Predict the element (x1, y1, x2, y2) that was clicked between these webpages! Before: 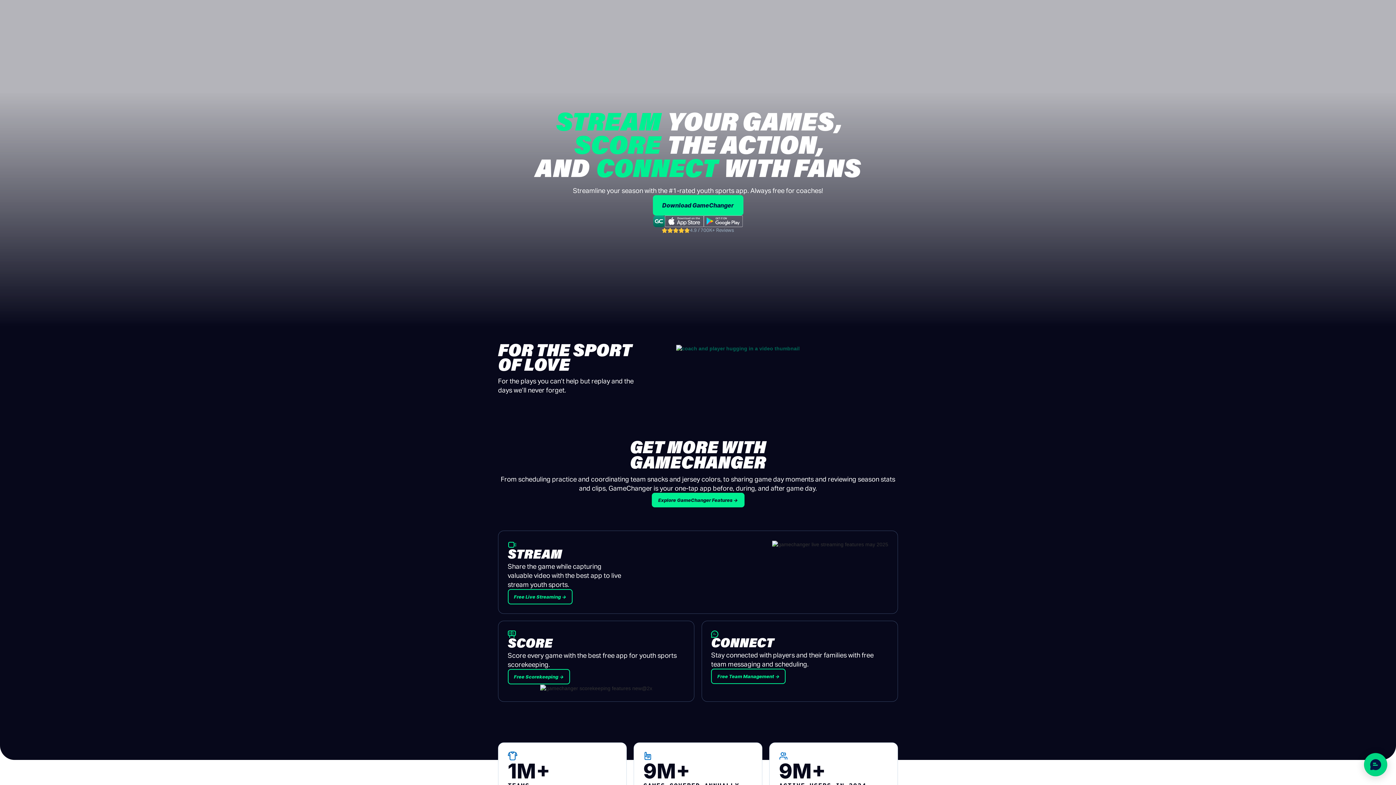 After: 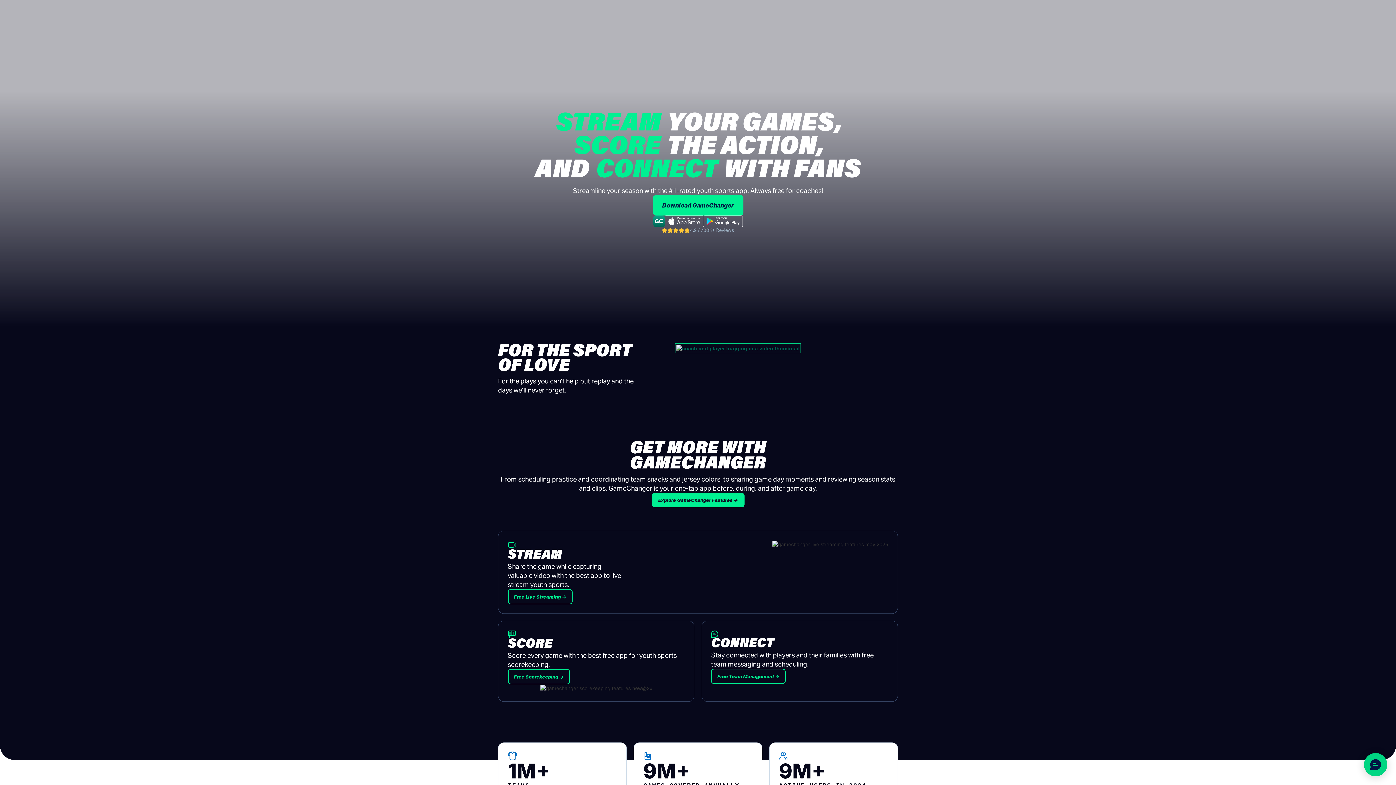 Action: label: open lightbox bbox: (676, 344, 799, 352)